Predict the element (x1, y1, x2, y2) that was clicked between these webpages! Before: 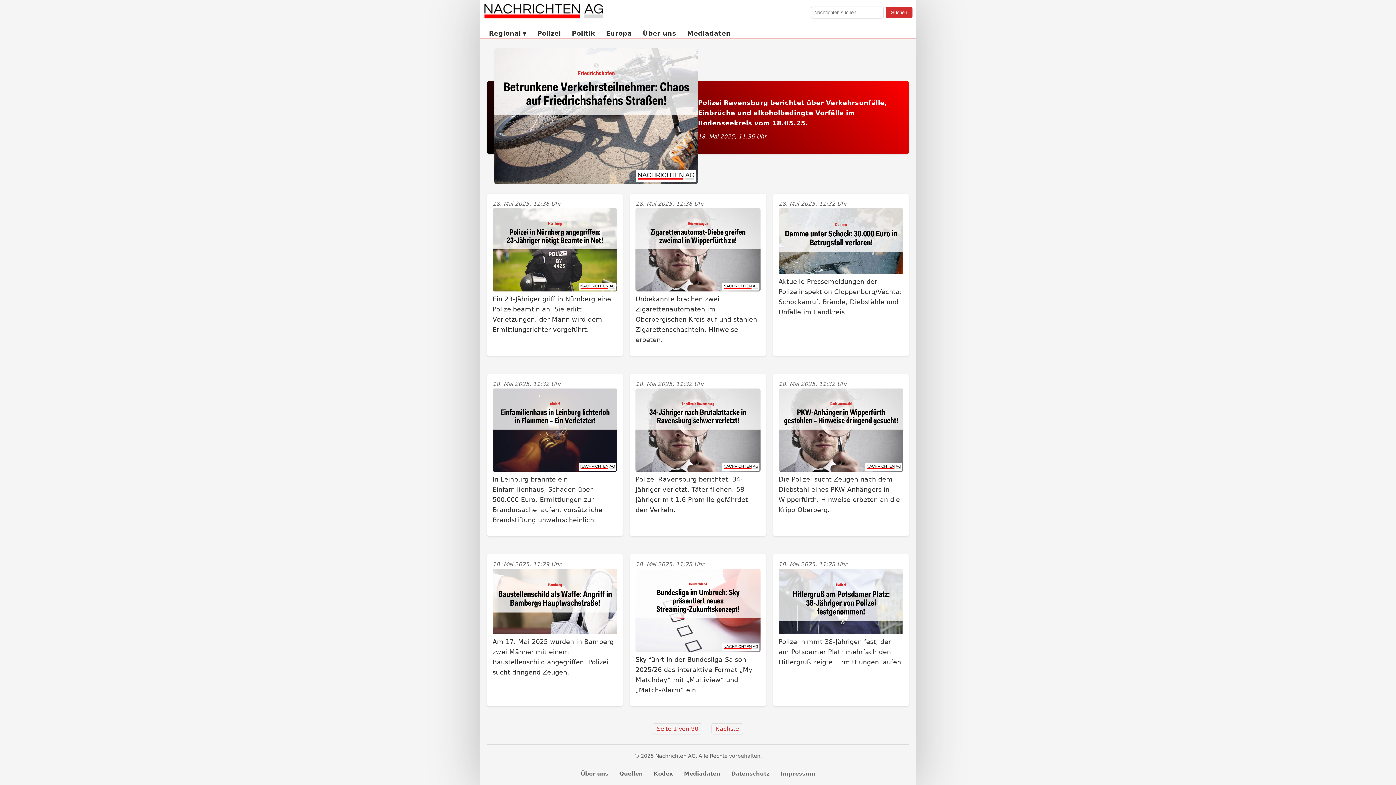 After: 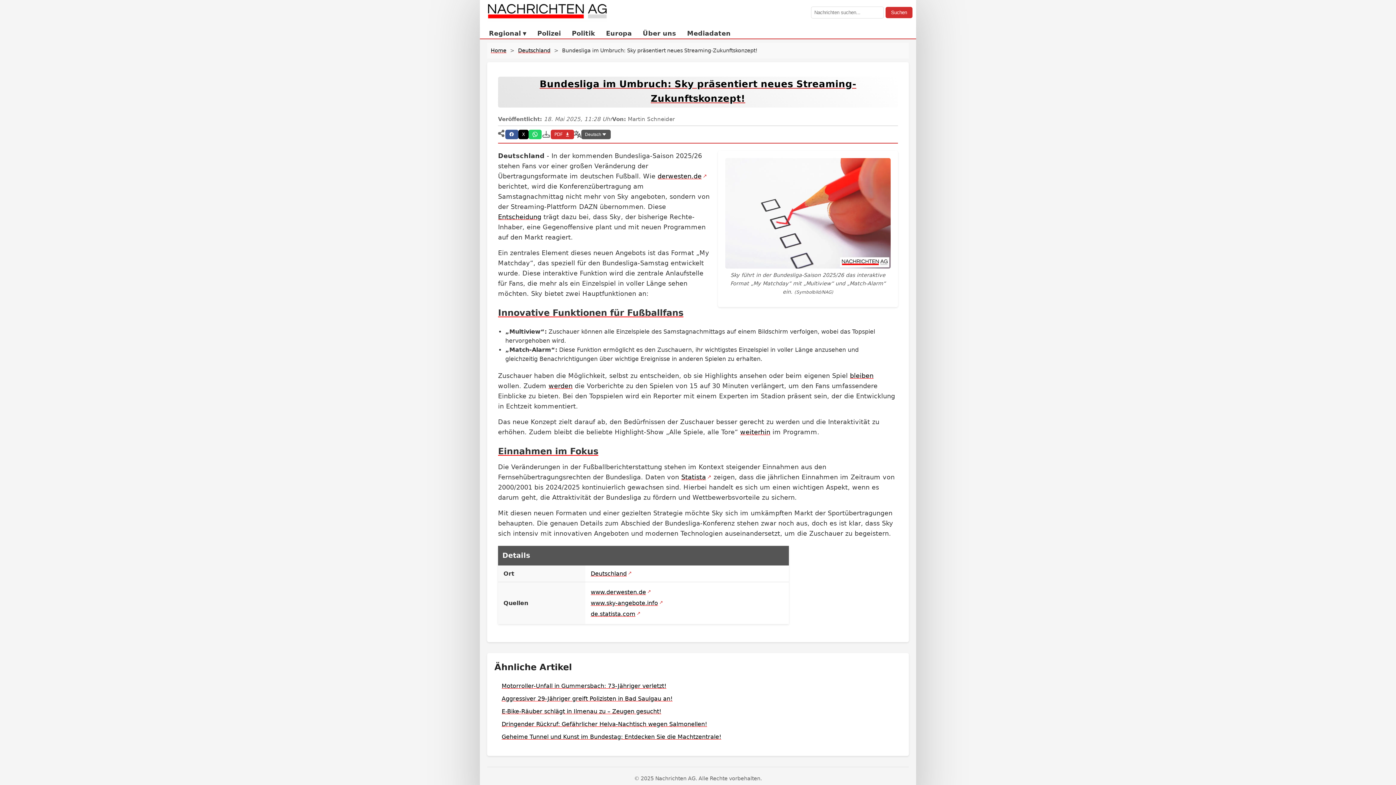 Action: bbox: (635, 559, 760, 695) label: 18. Mai 2025, 11:28 Uhr 
Bundesliga im Umbruch: Sky präsentiert neues Streaming-Zukunftskonzept!

Sky führt in der Bundesliga-Saison 2025/26 das interaktive Format „My Matchday“ mit „Multiview“ und „Match-Alarm“ ein.